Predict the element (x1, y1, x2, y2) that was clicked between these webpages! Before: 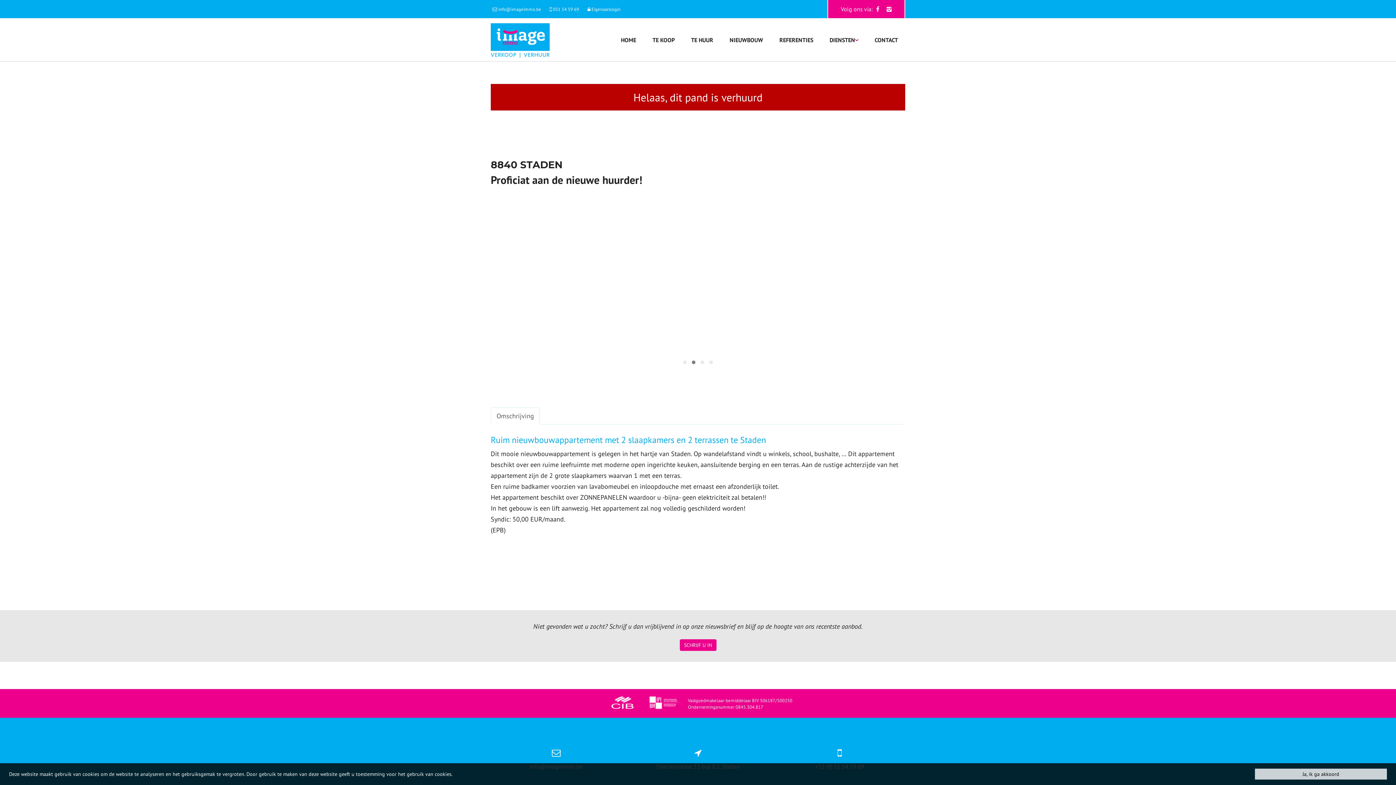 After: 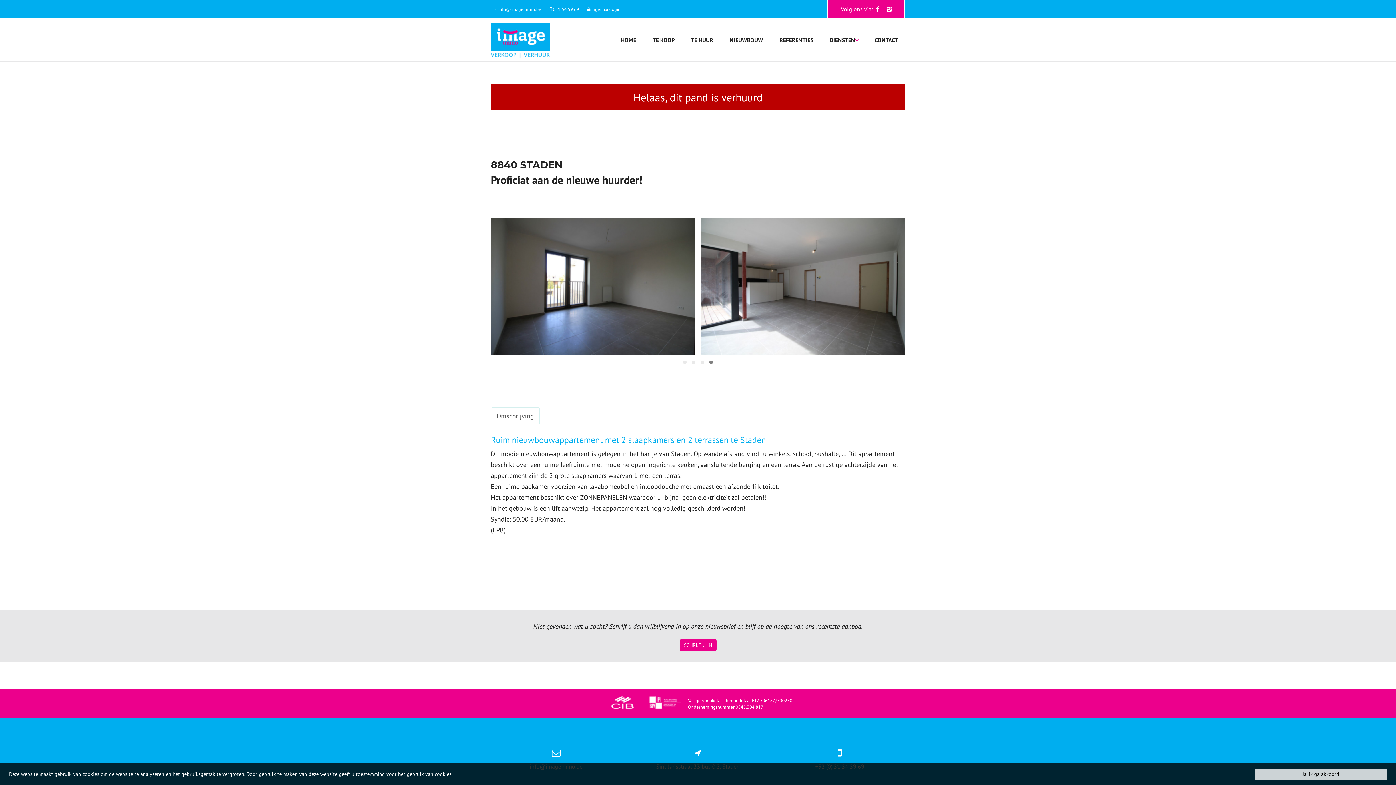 Action: bbox: (885, 3, 893, 14)